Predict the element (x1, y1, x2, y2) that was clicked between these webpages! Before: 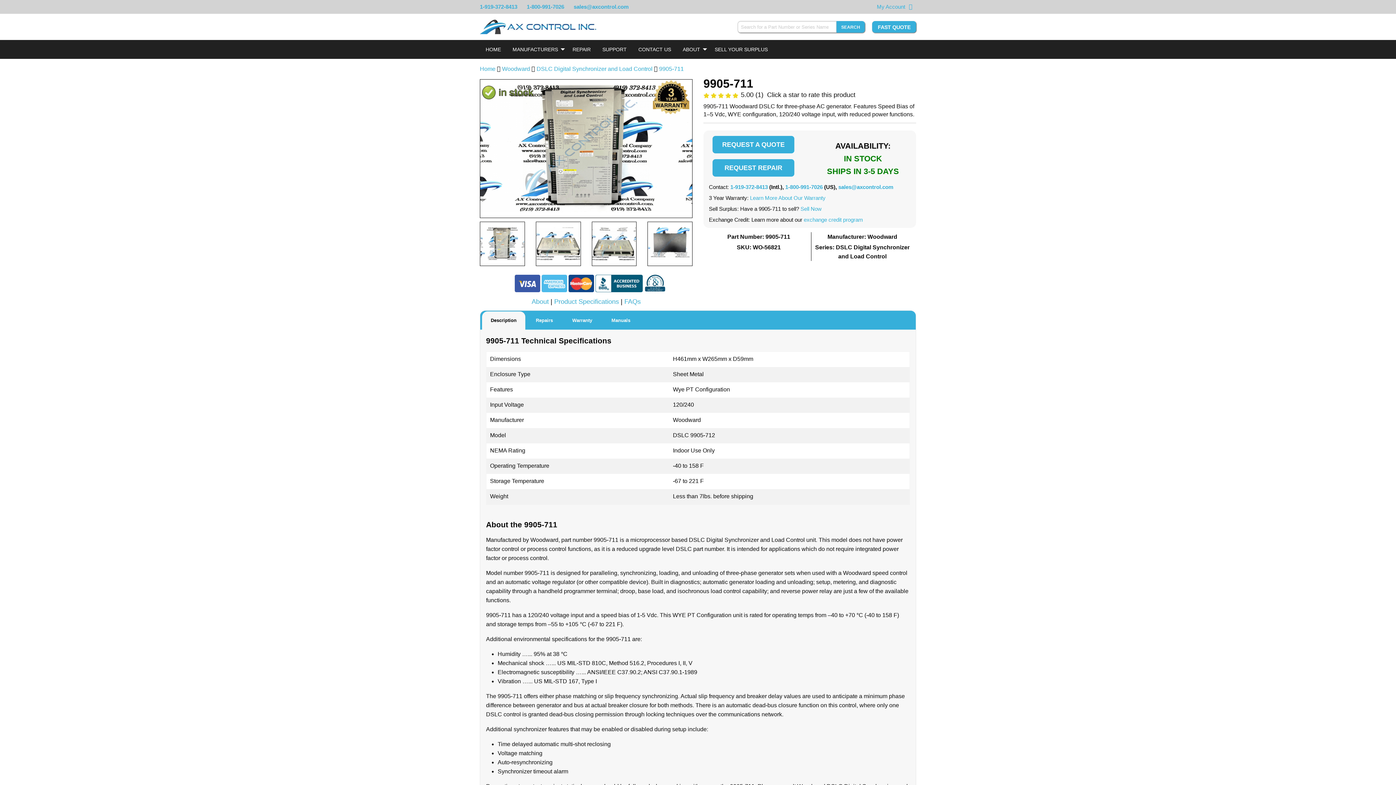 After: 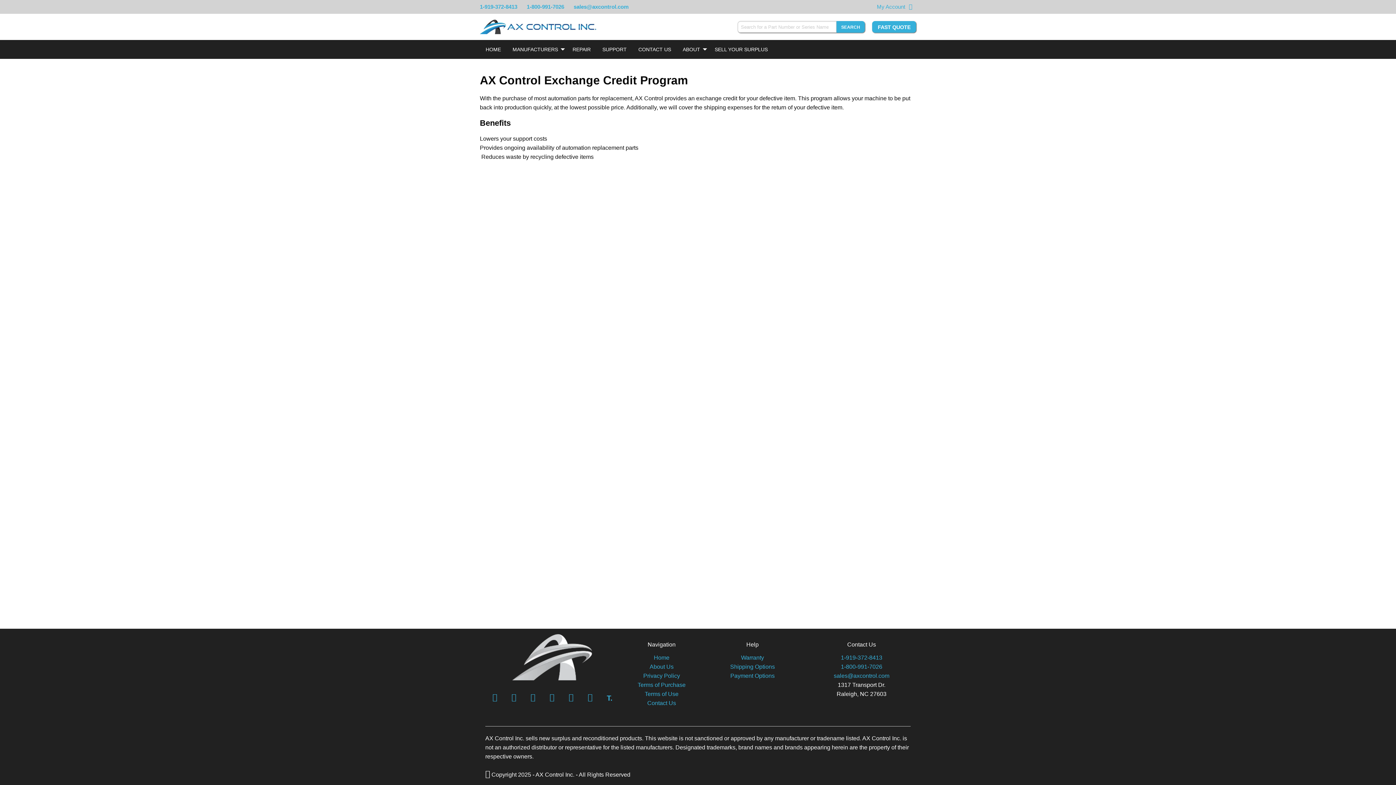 Action: label: exchange credit program bbox: (804, 216, 863, 223)